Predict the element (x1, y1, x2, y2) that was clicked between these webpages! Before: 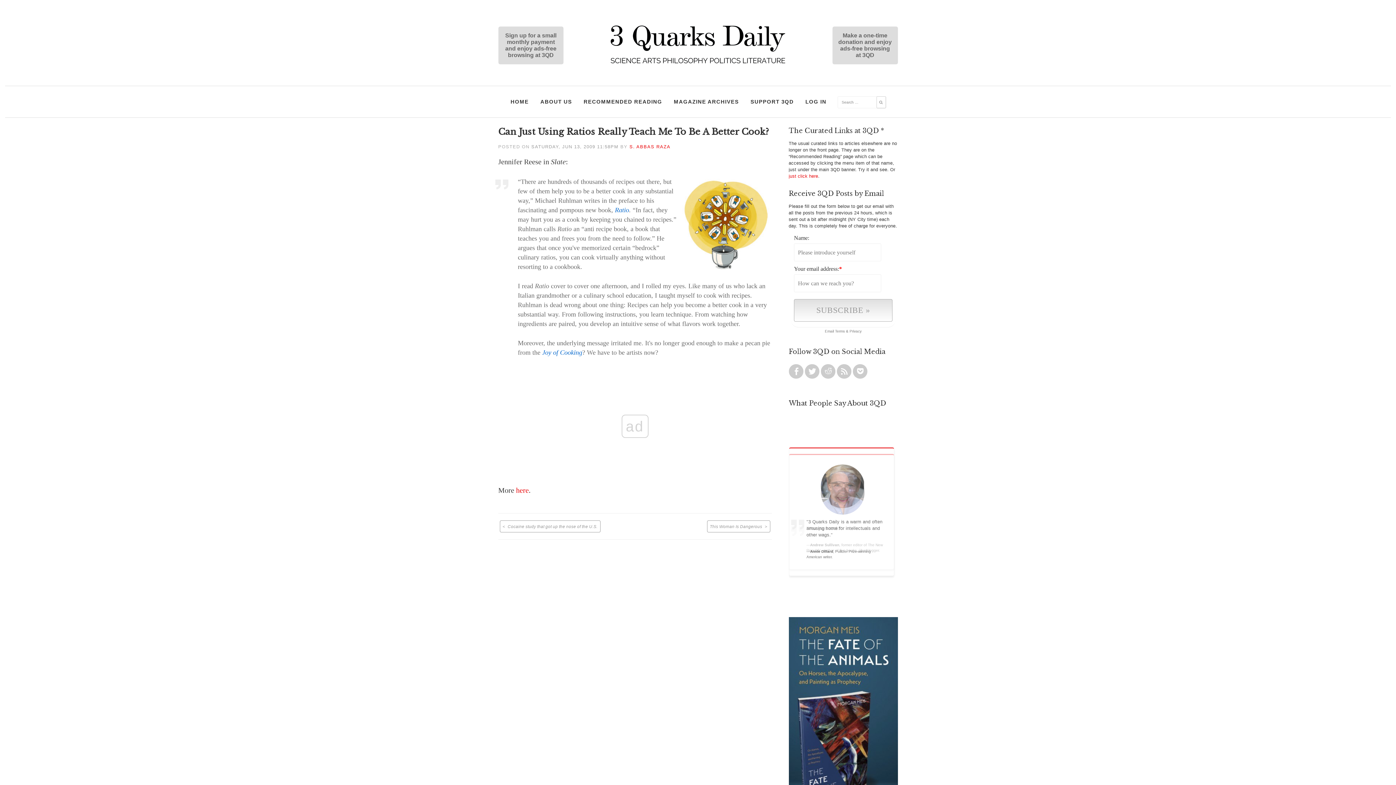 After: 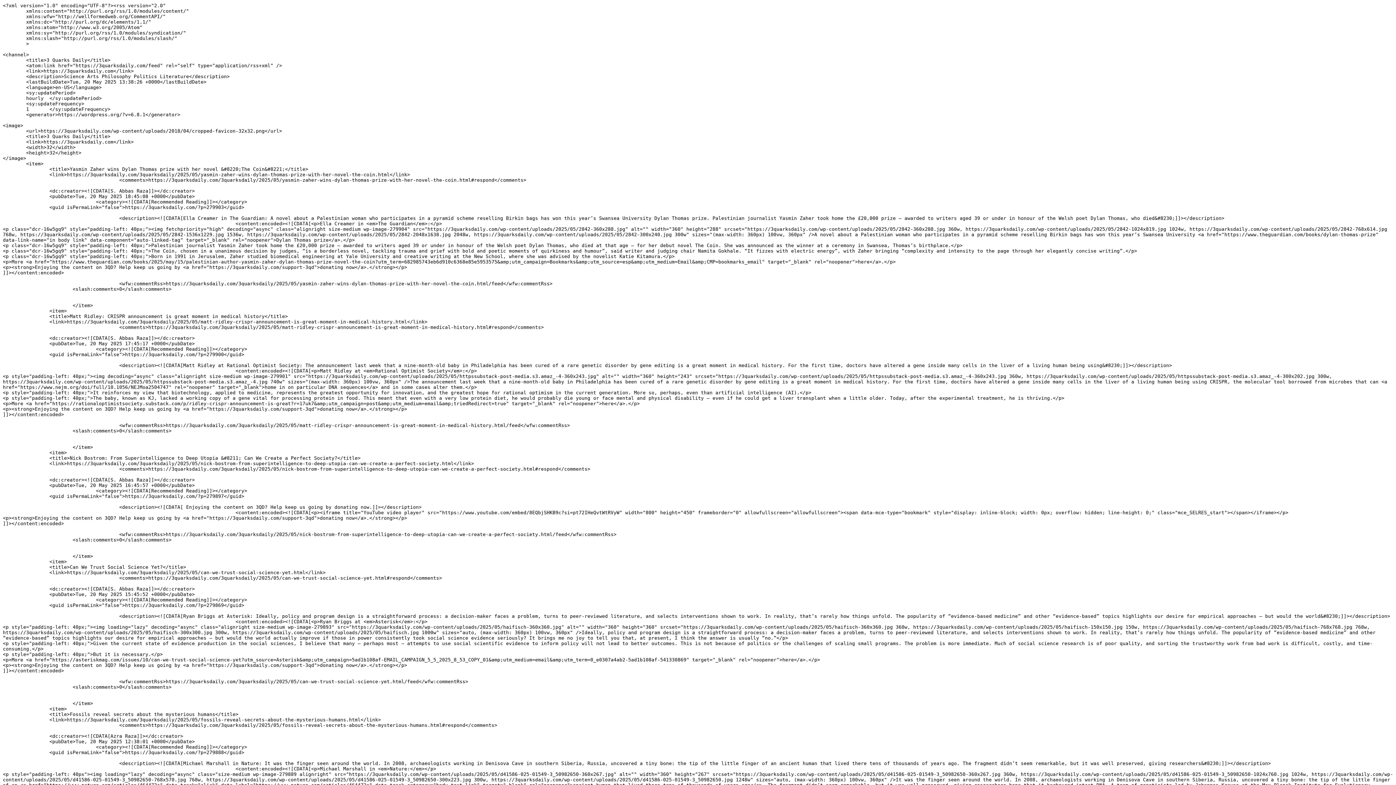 Action: bbox: (836, 363, 852, 380)